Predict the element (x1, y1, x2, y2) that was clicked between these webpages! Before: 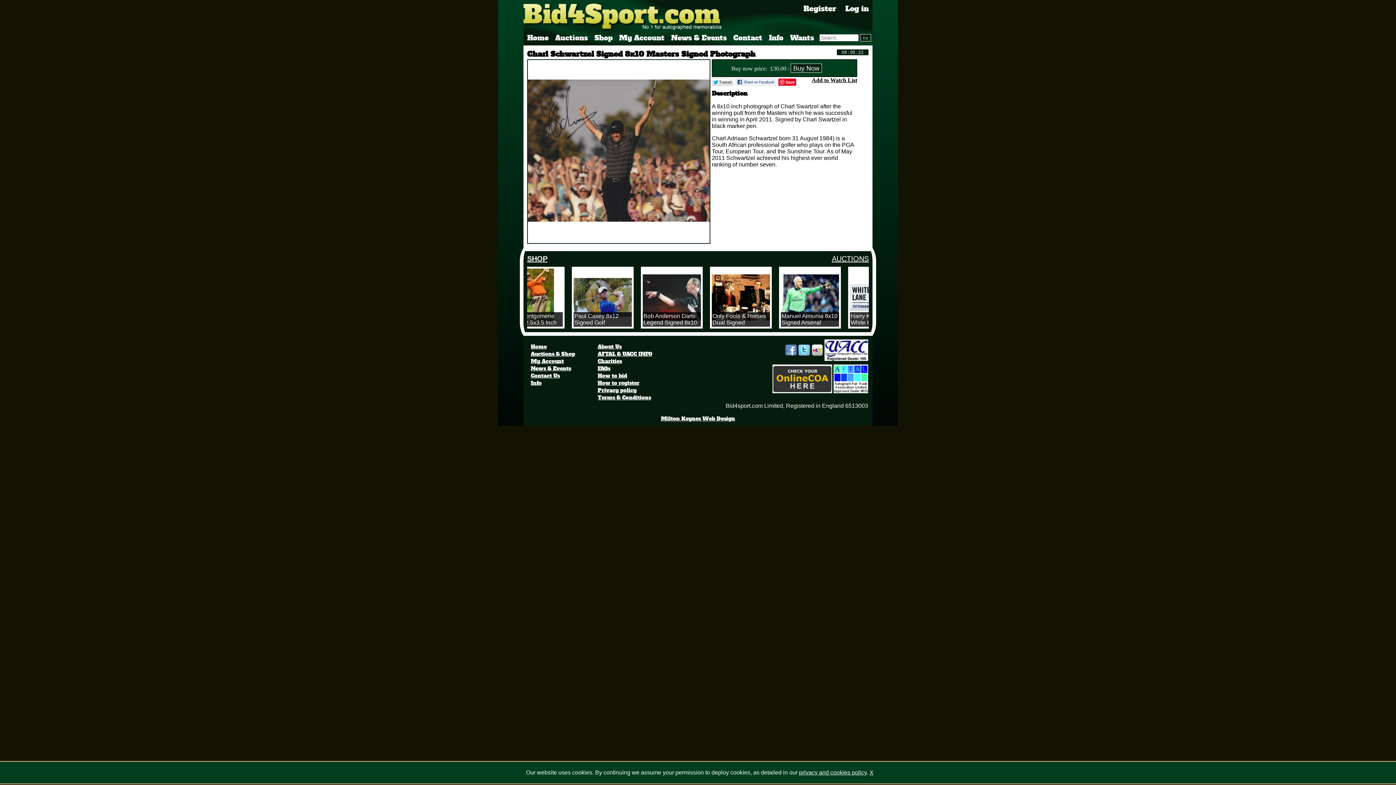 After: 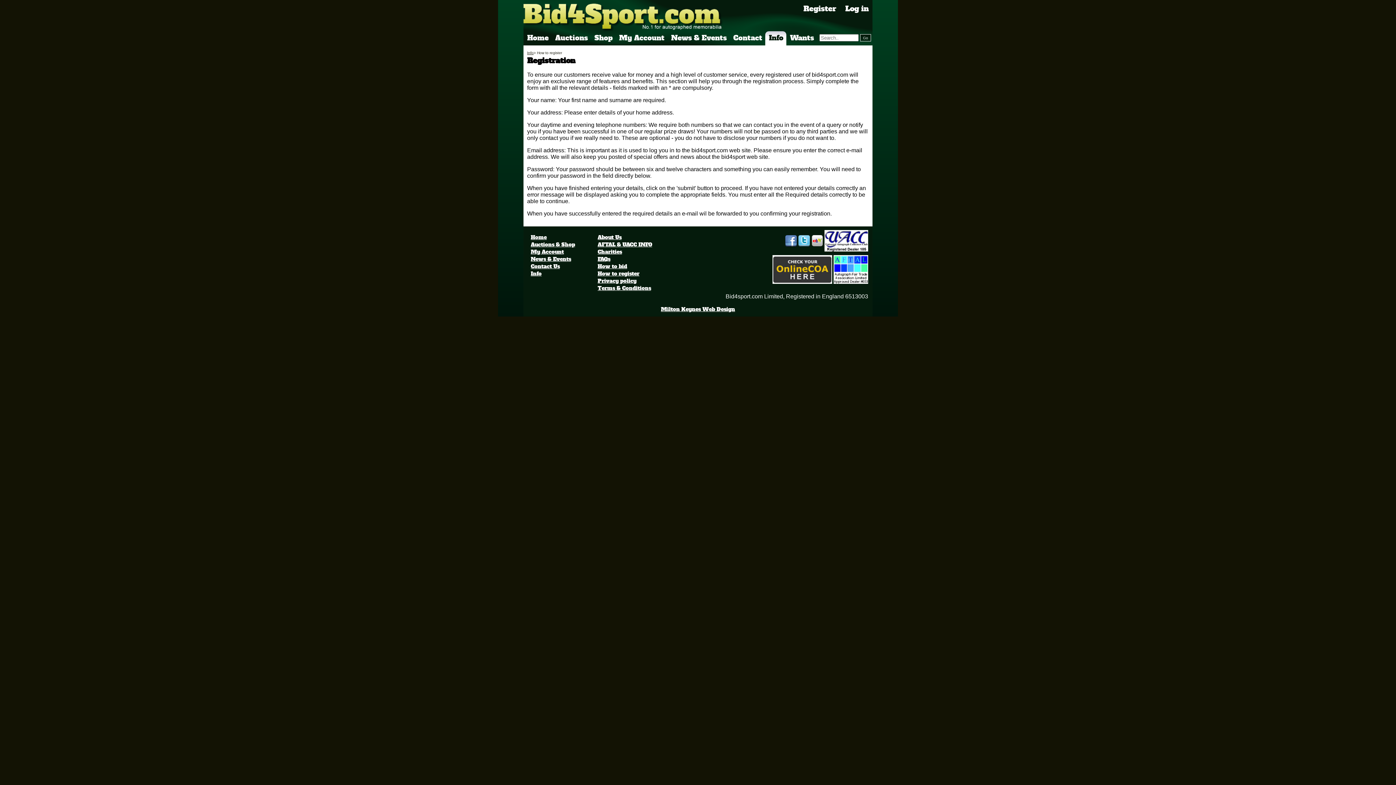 Action: label: How to register bbox: (597, 379, 656, 386)